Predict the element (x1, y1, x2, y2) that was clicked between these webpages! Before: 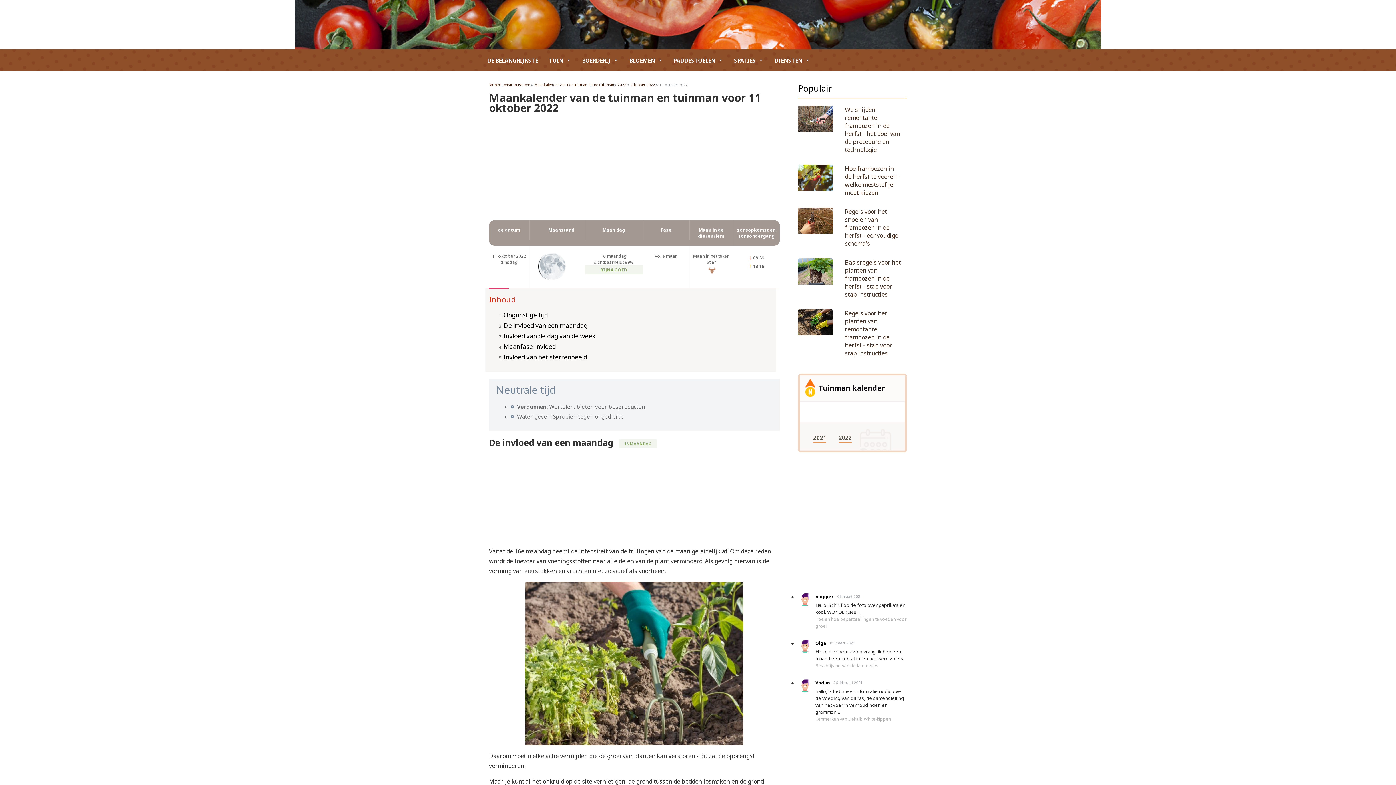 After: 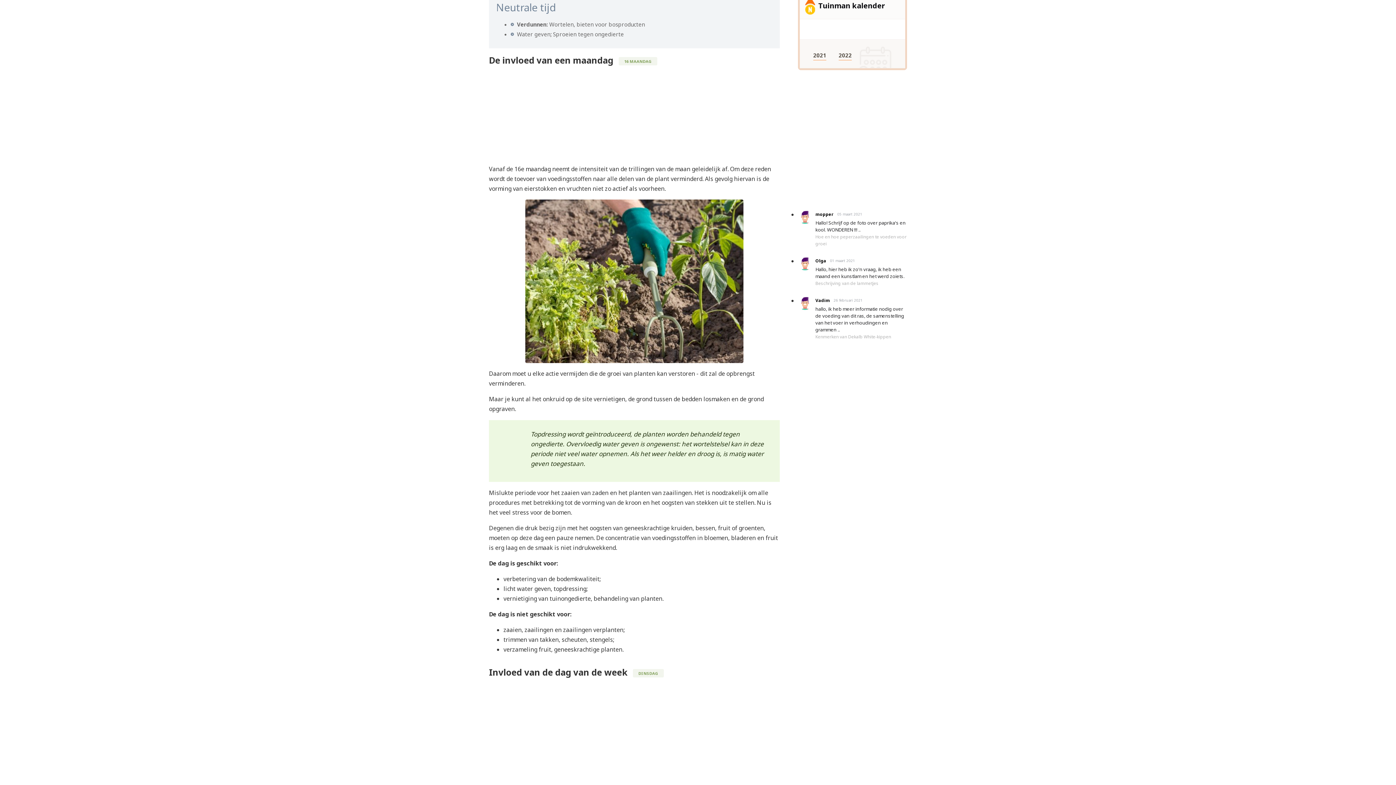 Action: bbox: (503, 310, 548, 319) label: Ongunstige tijd